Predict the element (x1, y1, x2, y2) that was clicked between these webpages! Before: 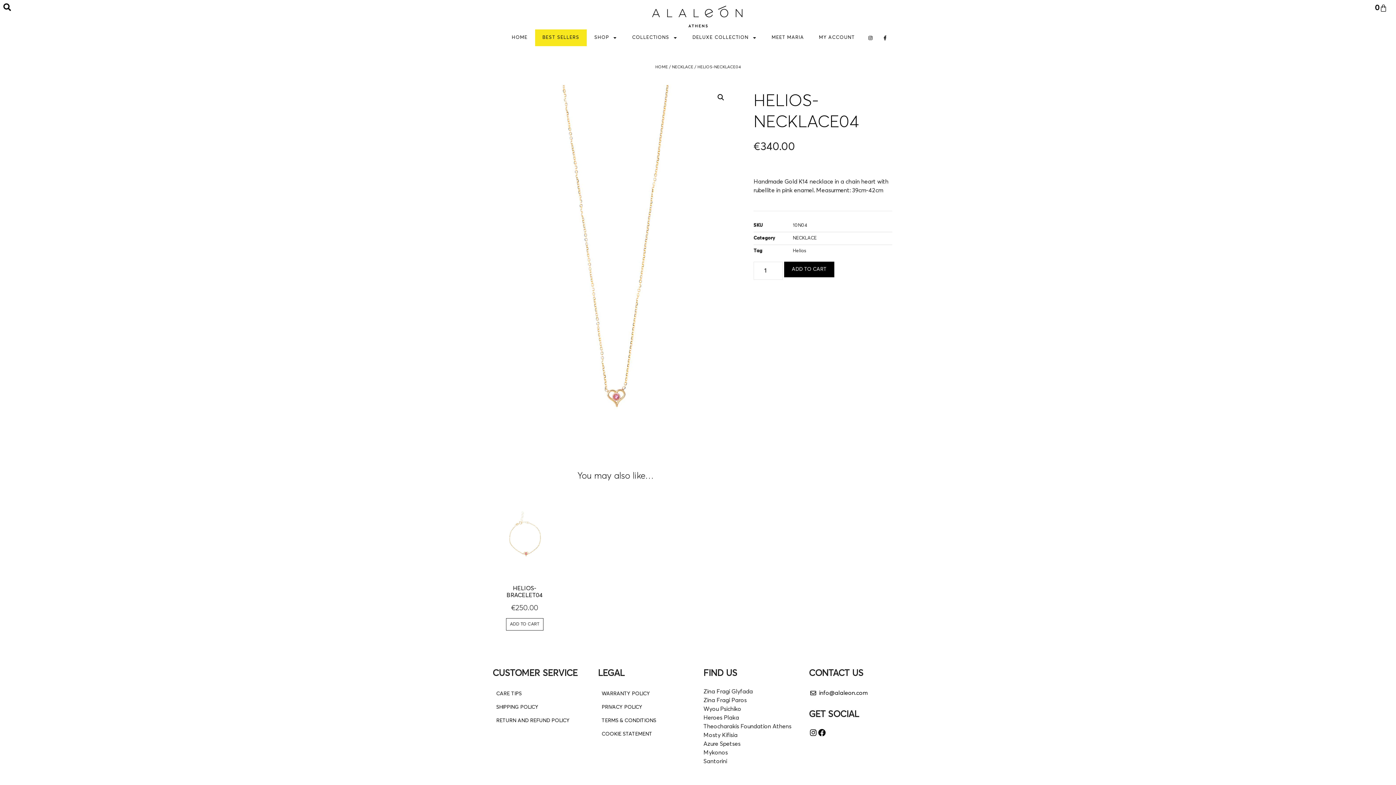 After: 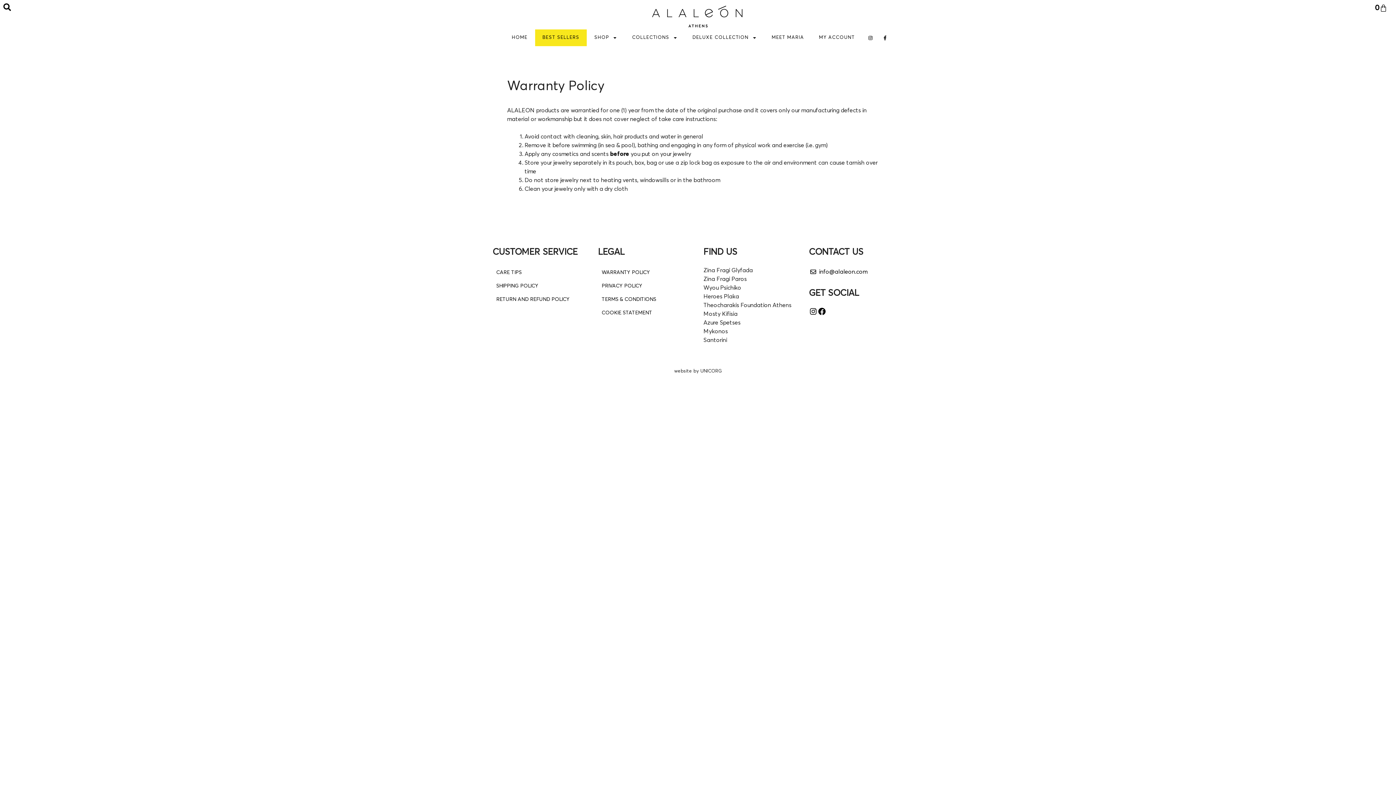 Action: bbox: (598, 687, 692, 700) label: WARRANTY POLICY